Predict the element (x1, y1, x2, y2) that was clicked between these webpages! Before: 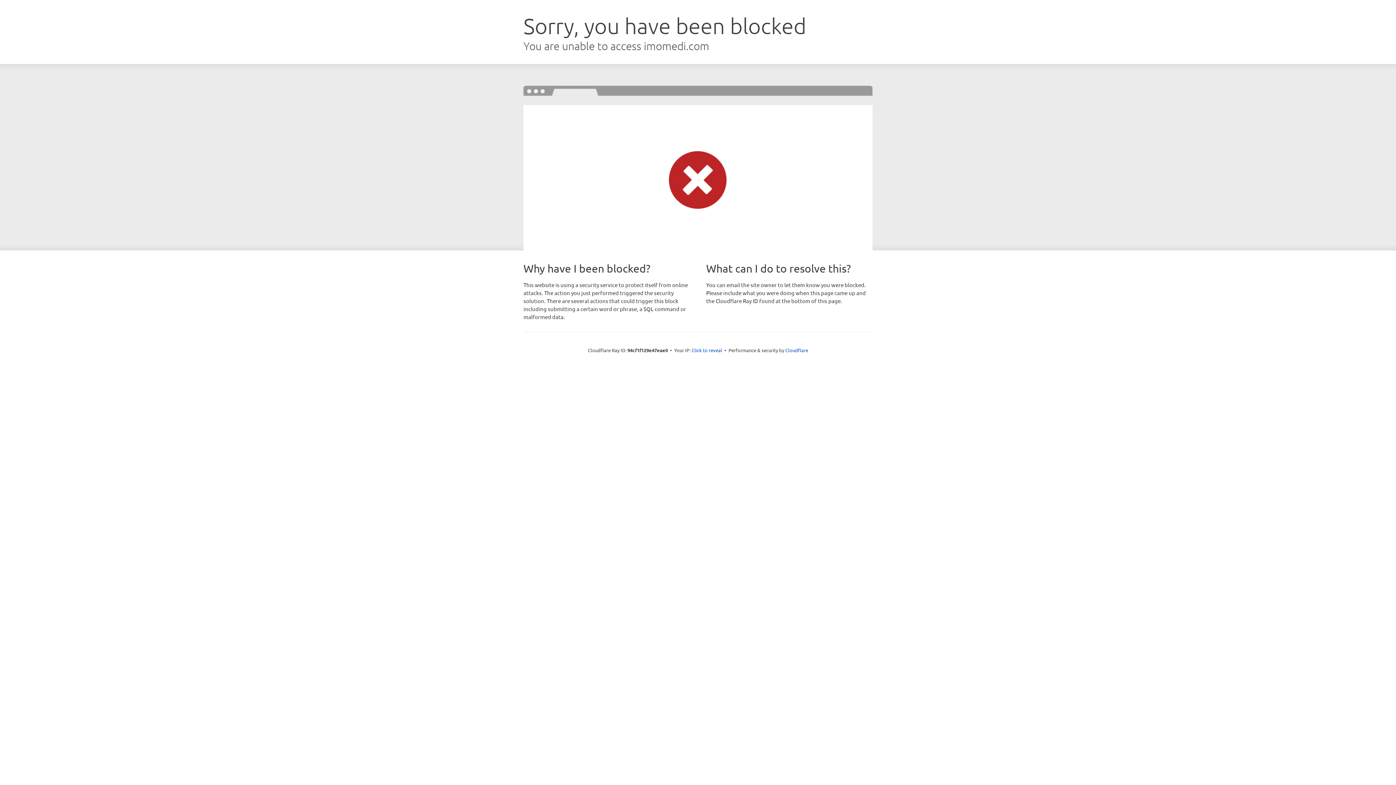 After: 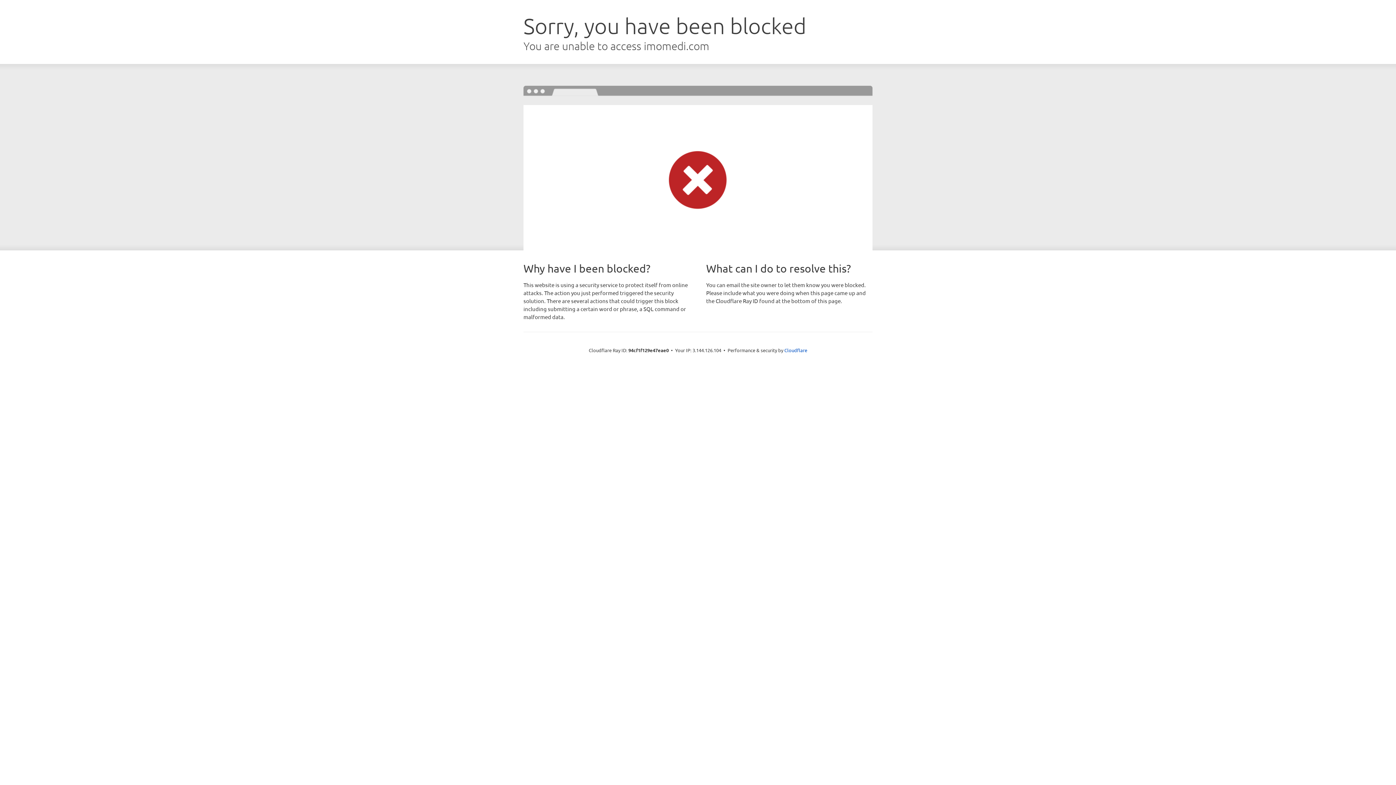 Action: bbox: (691, 346, 722, 353) label: Click to reveal